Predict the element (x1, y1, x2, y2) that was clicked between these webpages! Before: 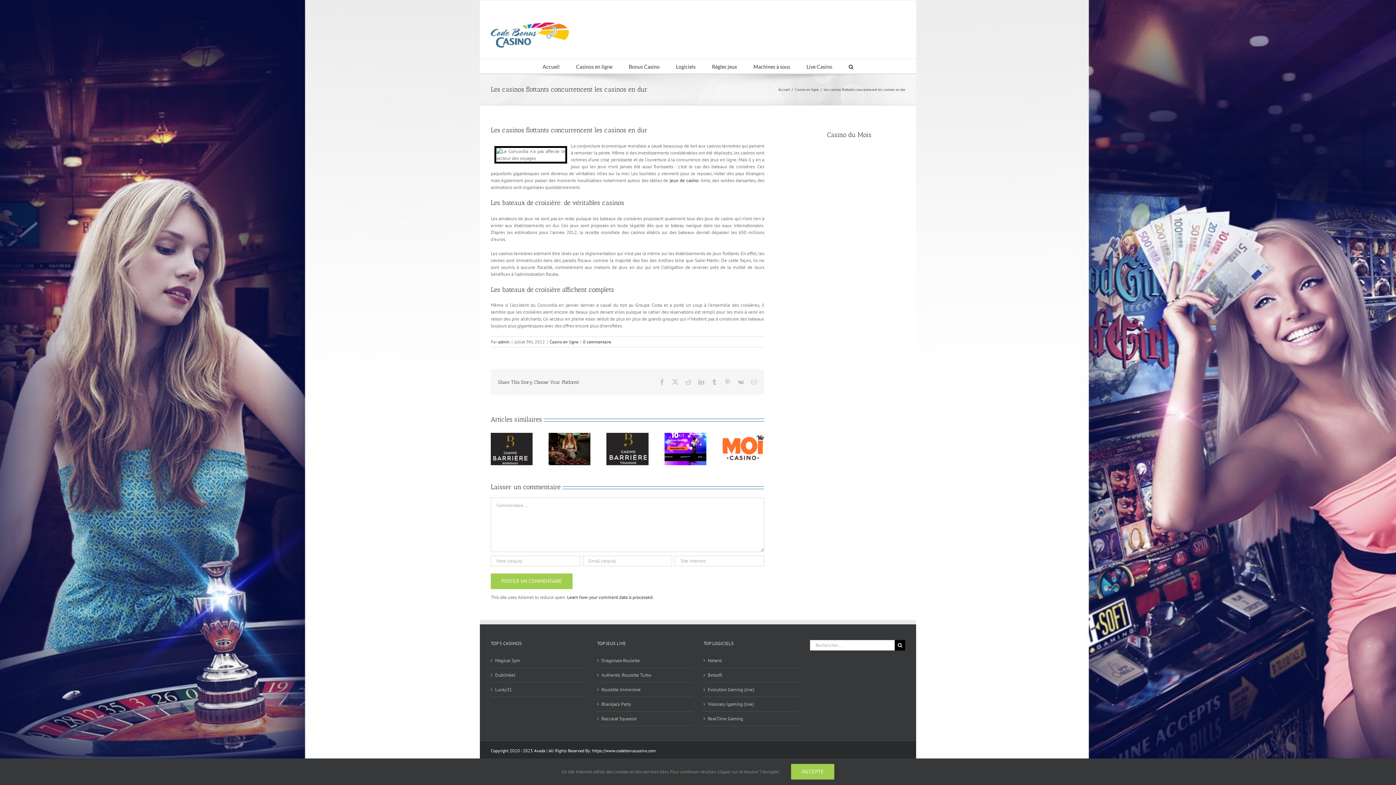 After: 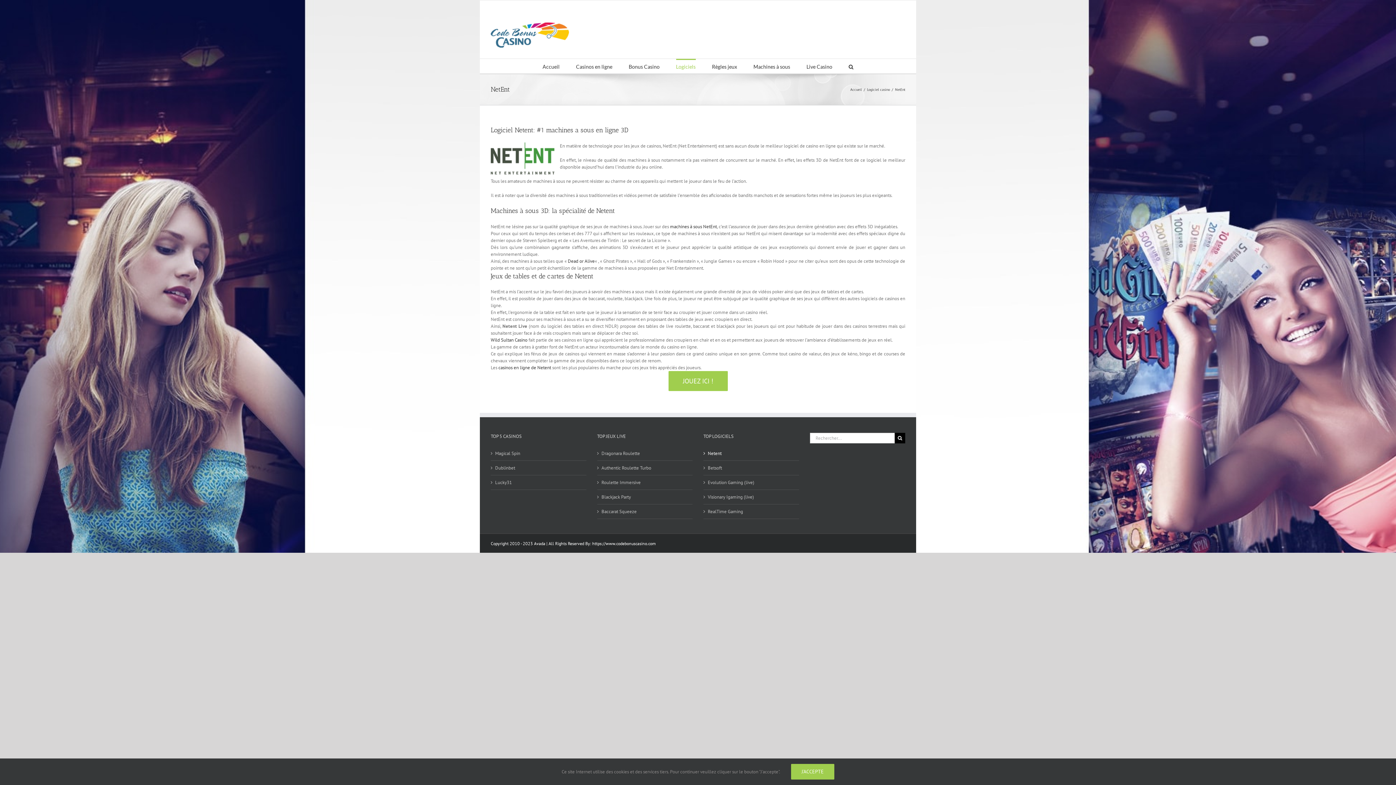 Action: bbox: (708, 657, 795, 664) label: Netent